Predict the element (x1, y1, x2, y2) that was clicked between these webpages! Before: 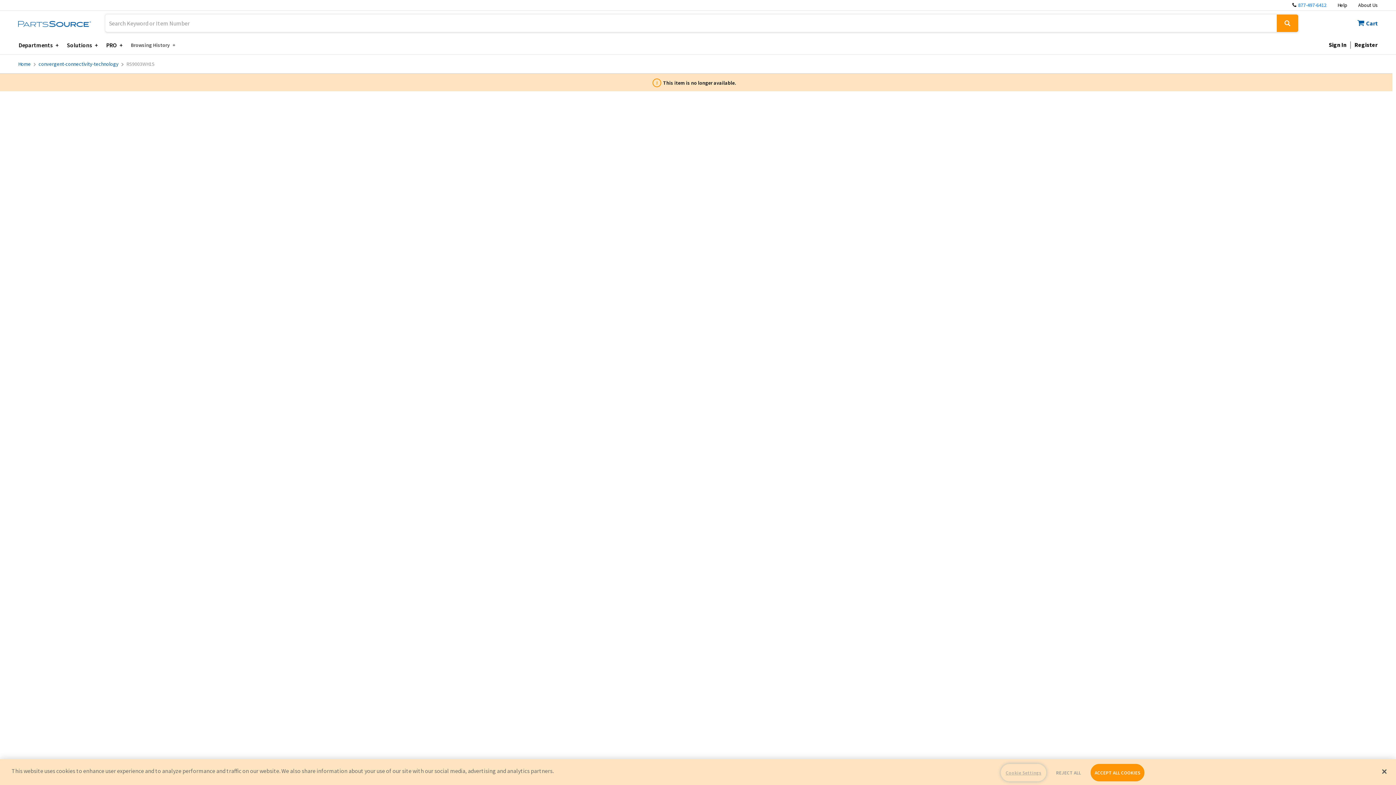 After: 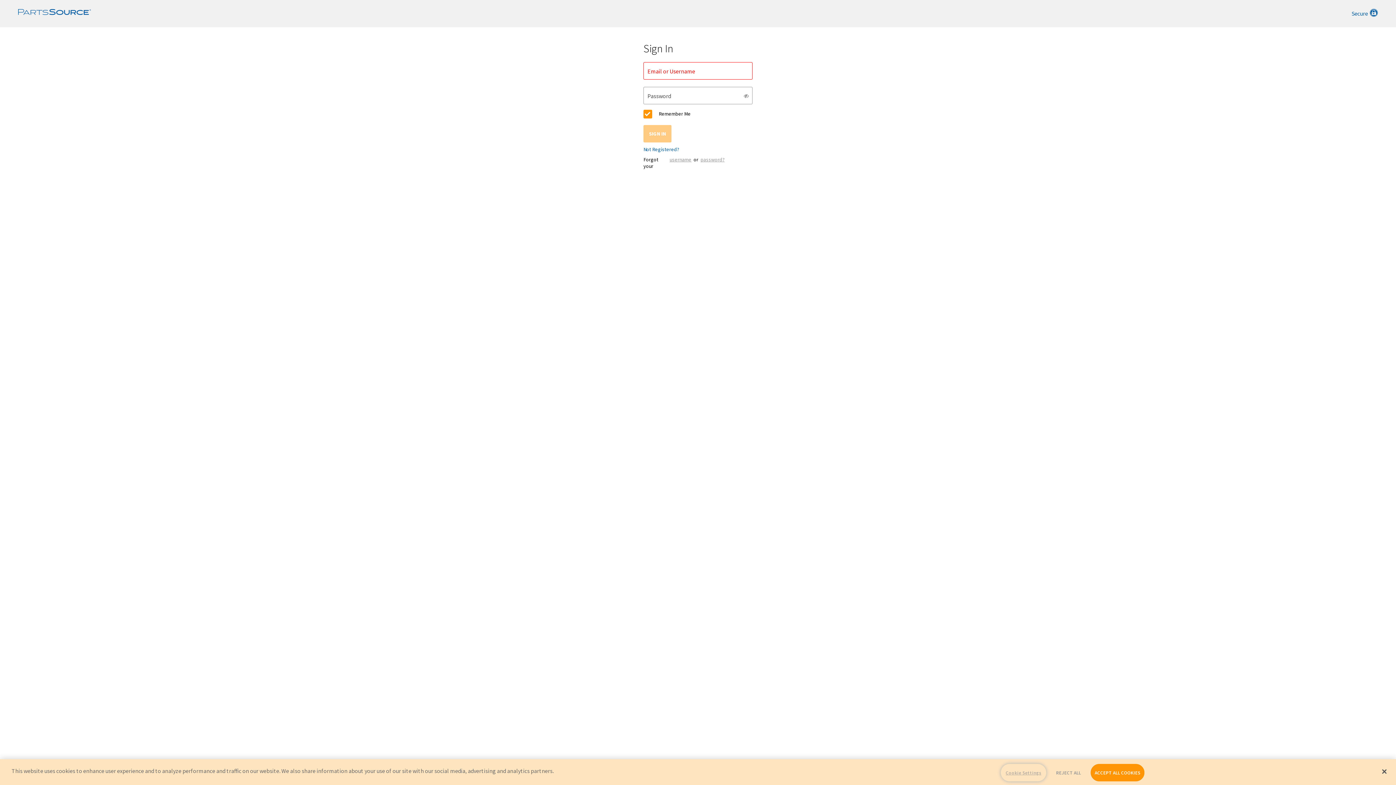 Action: bbox: (1350, 14, 1378, 32) label: Cart